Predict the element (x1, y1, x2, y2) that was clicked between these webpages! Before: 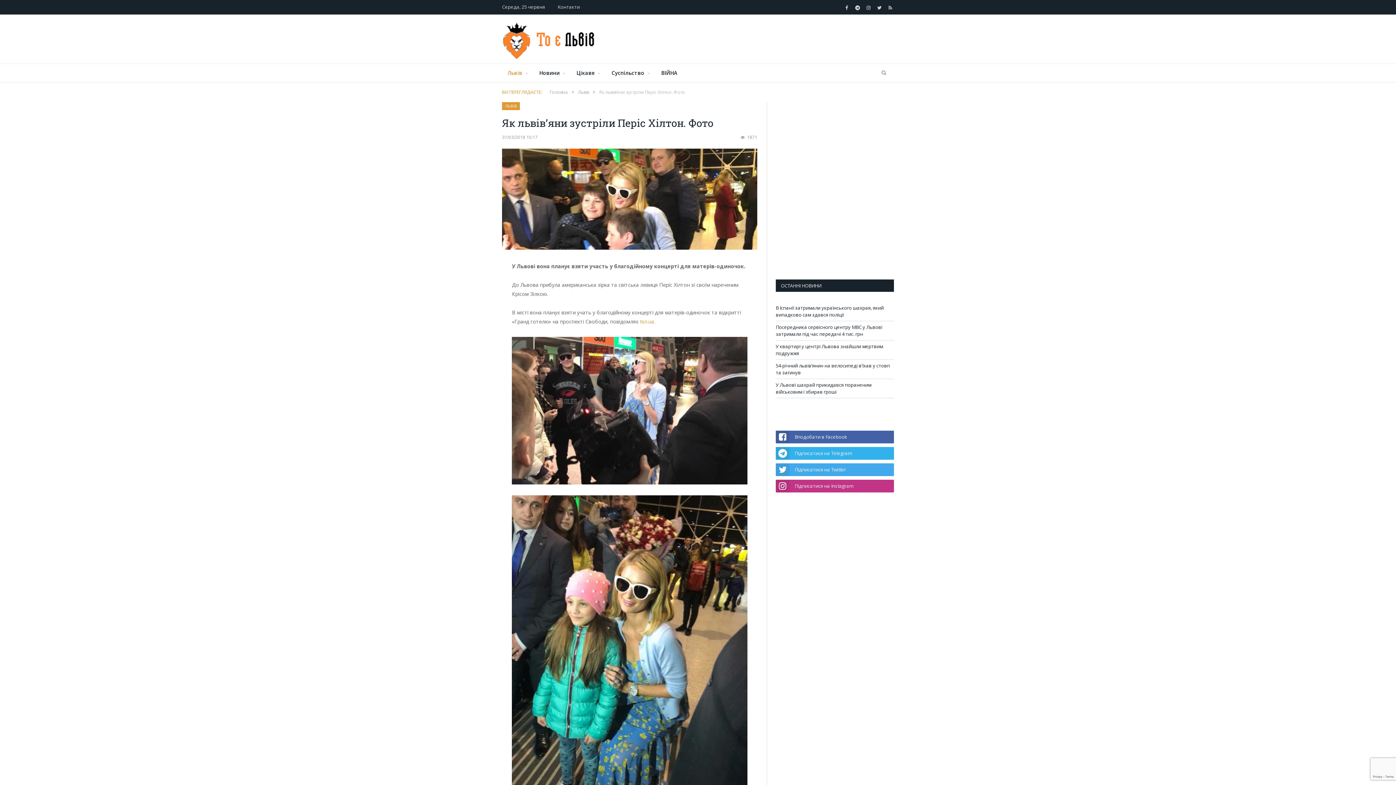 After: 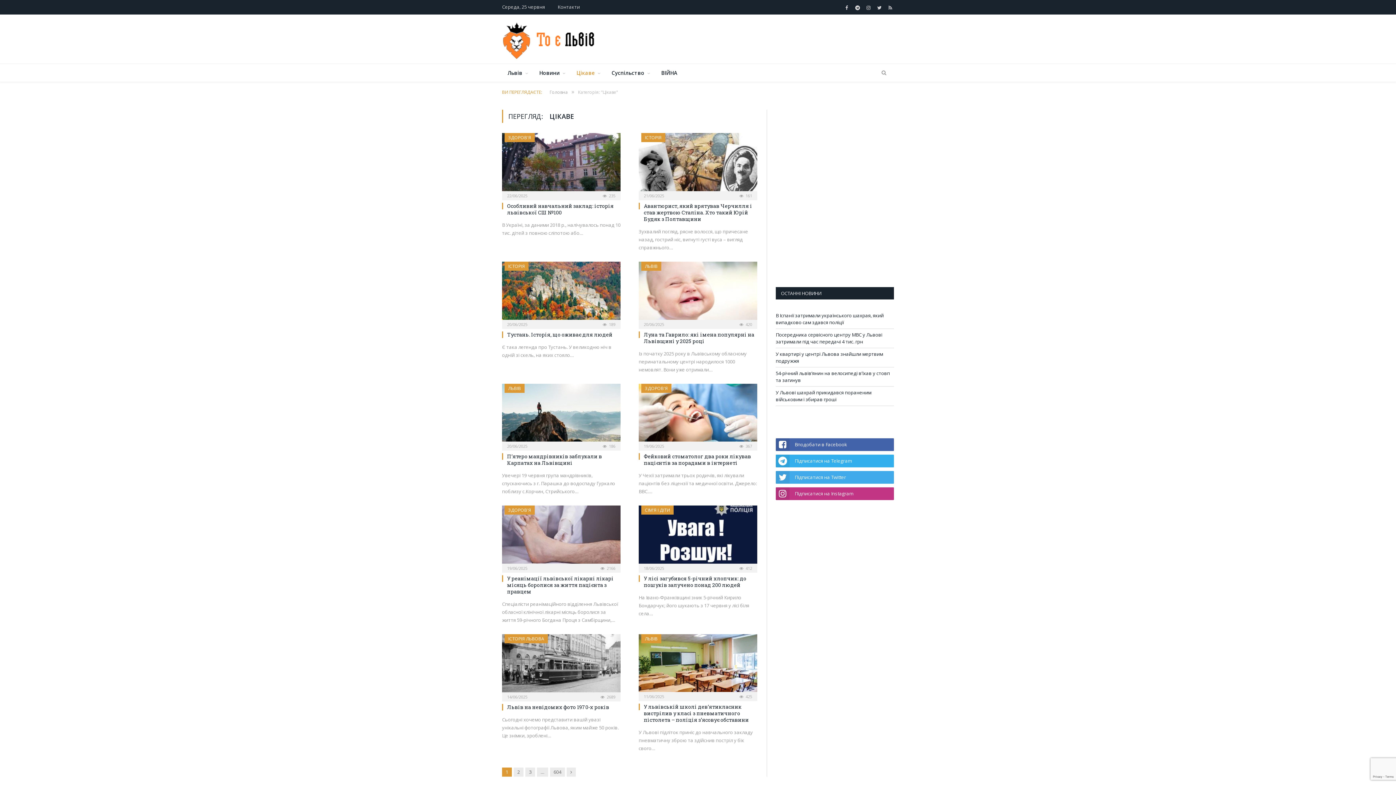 Action: bbox: (571, 64, 606, 81) label: Цікаве